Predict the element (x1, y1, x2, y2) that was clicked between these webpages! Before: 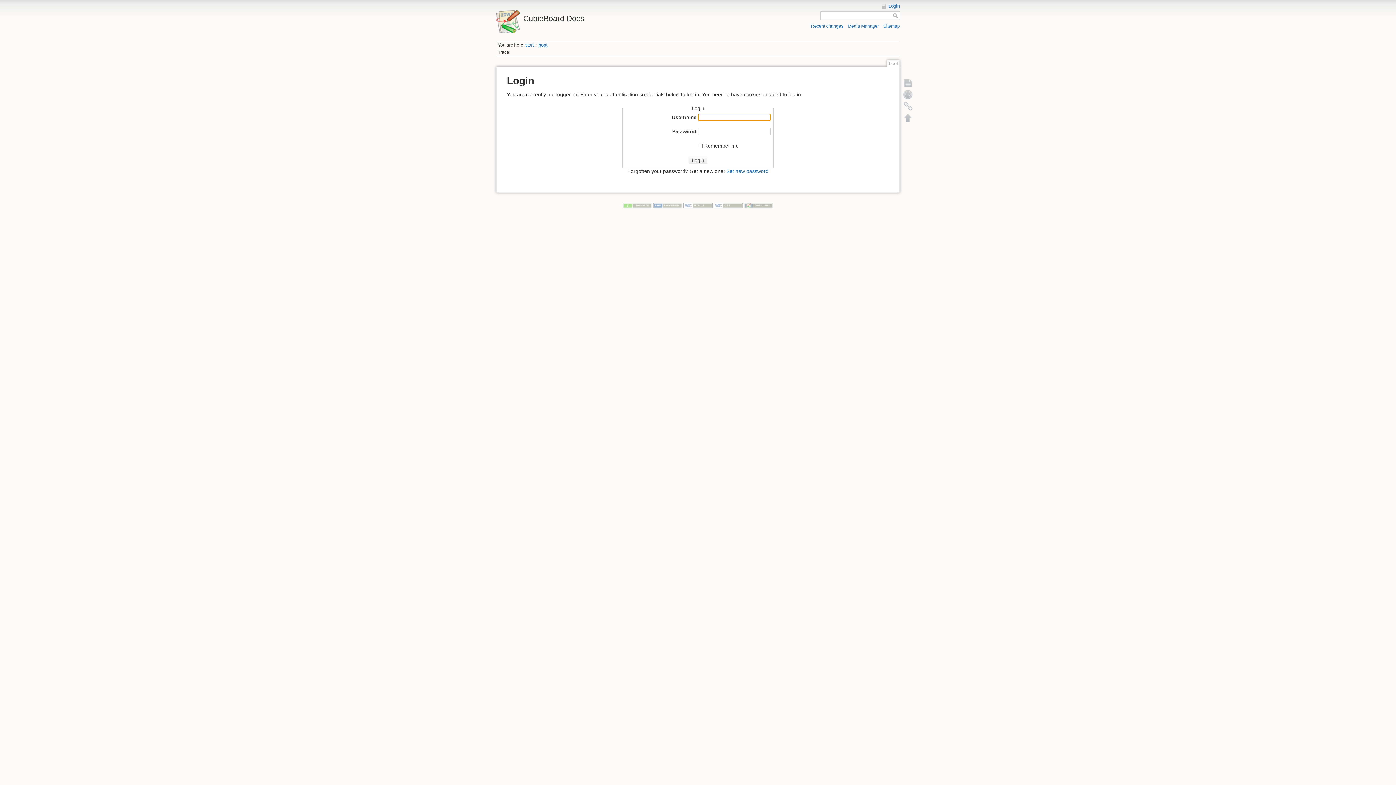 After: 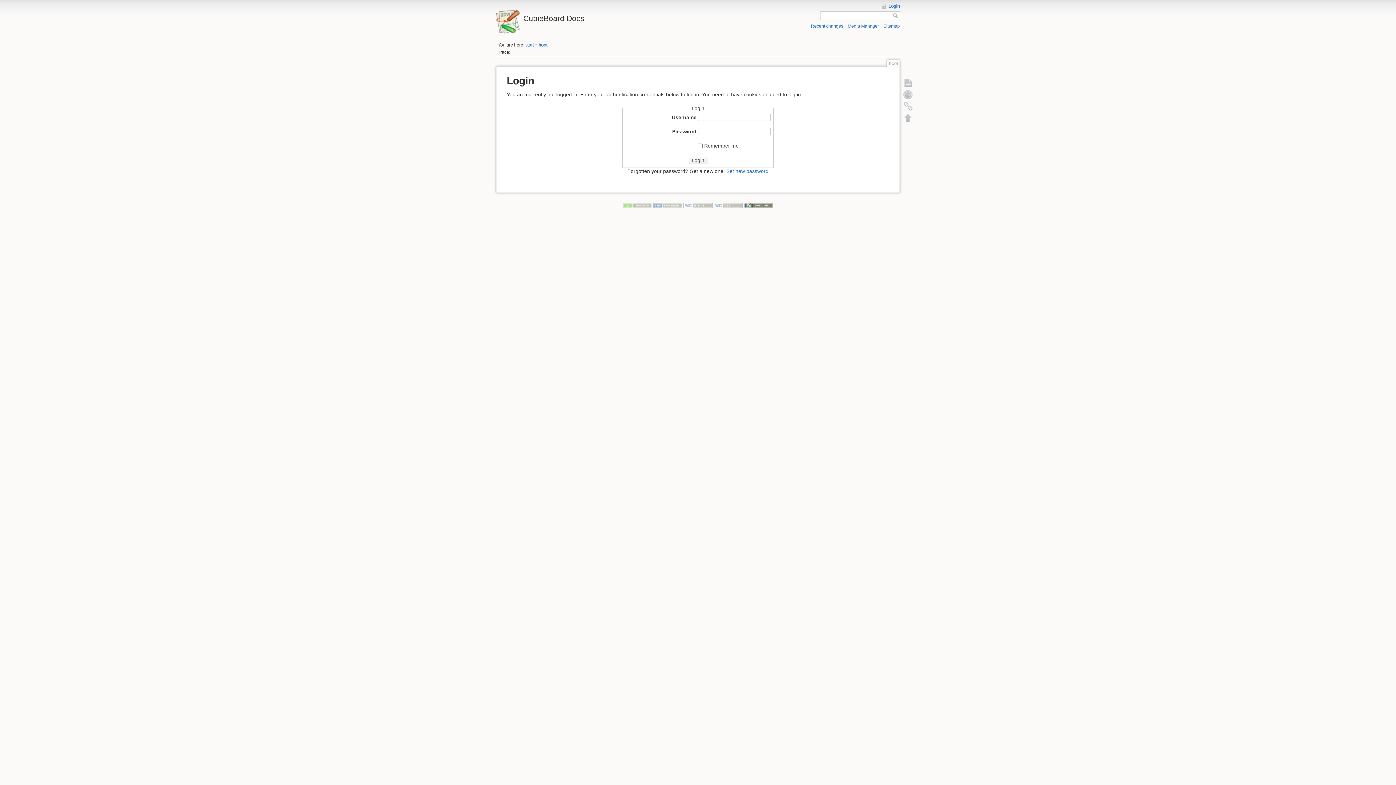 Action: bbox: (744, 202, 773, 207)